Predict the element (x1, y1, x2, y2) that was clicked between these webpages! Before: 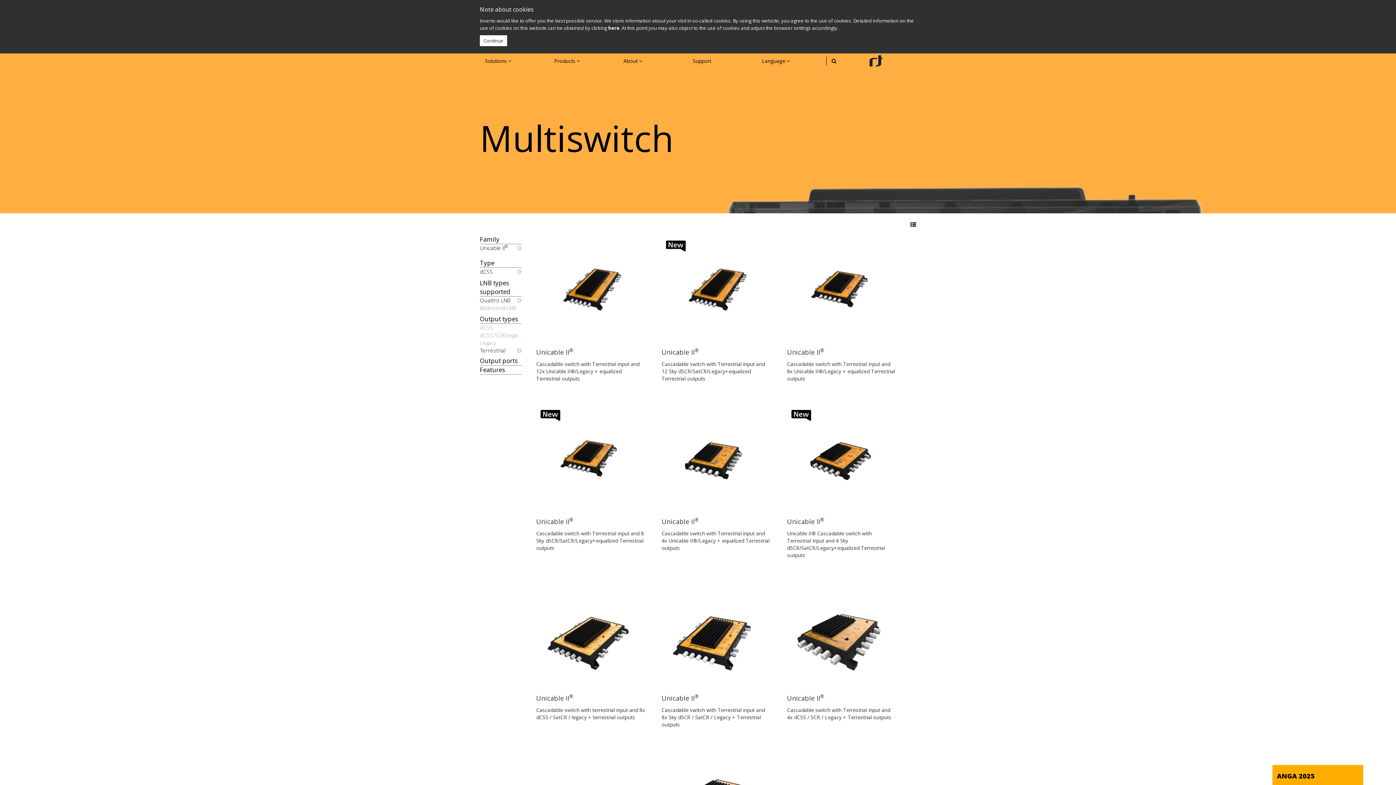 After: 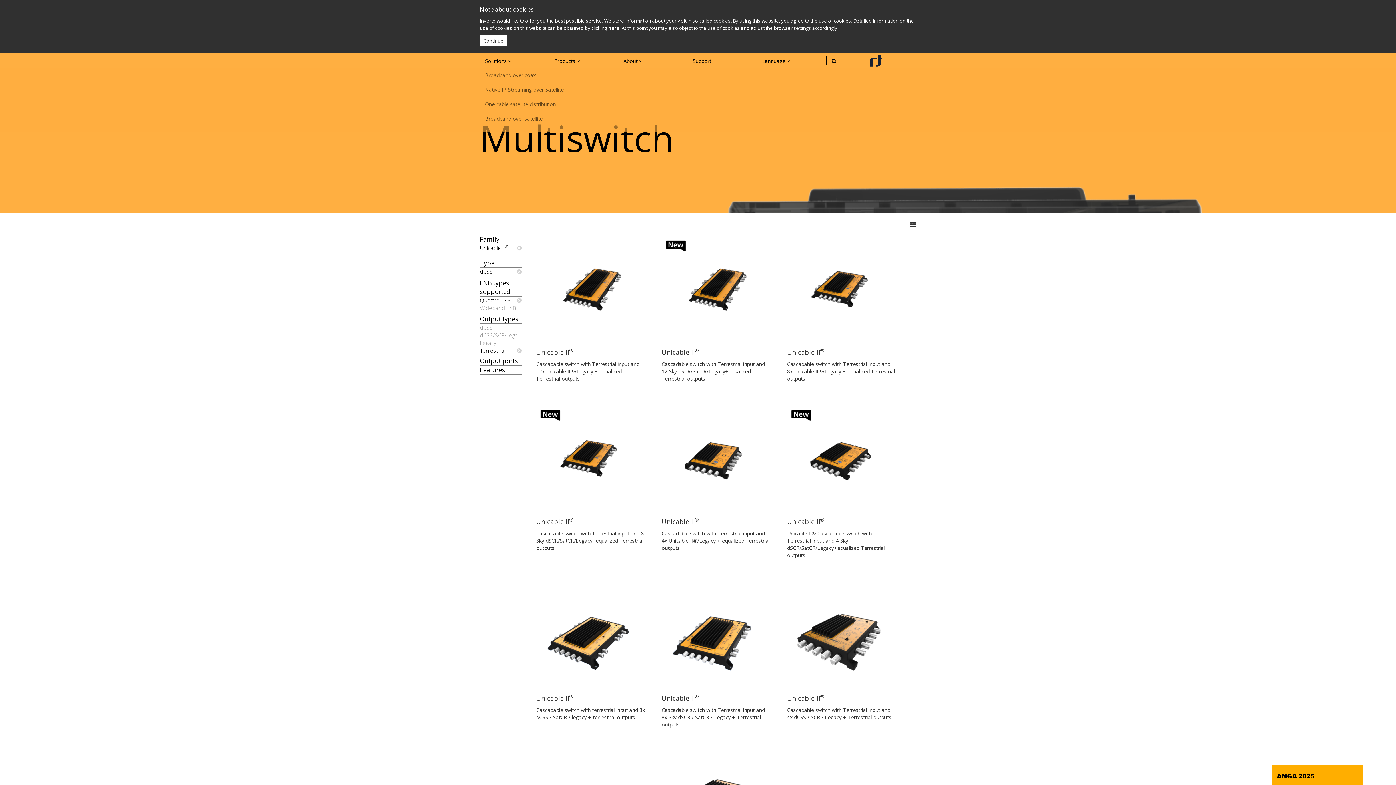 Action: label: Solutions  bbox: (480, 53, 549, 68)